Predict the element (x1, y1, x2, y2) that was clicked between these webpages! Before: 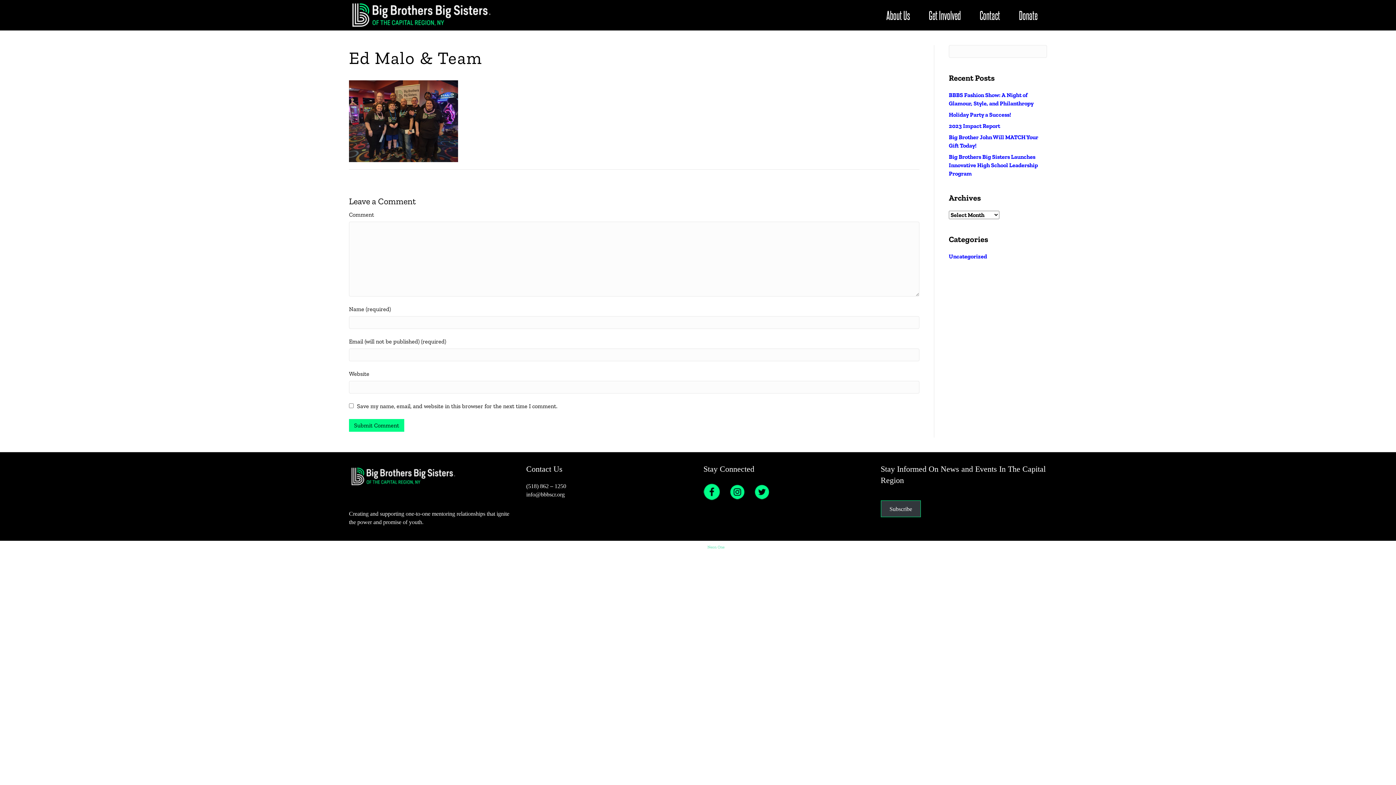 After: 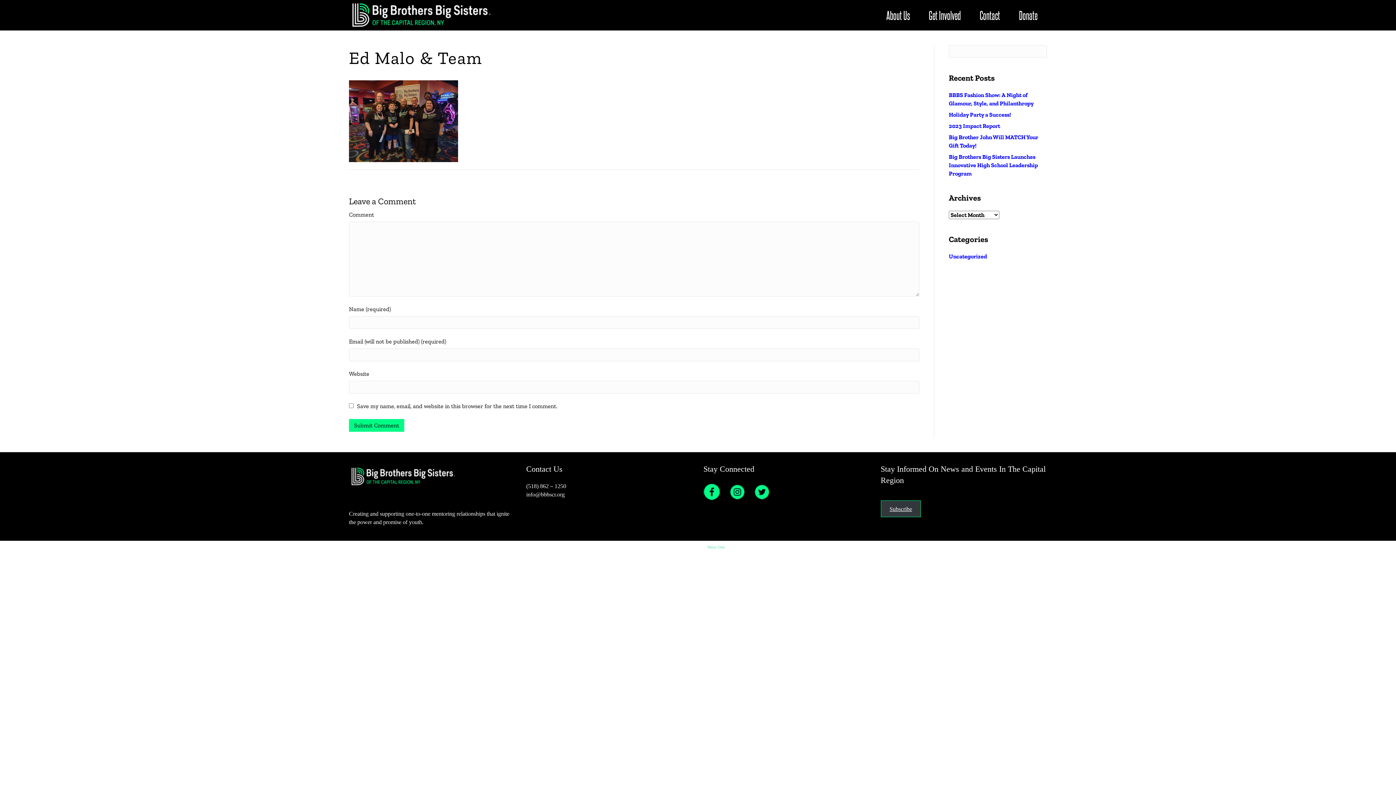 Action: label: Subscribe bbox: (881, 501, 920, 517)